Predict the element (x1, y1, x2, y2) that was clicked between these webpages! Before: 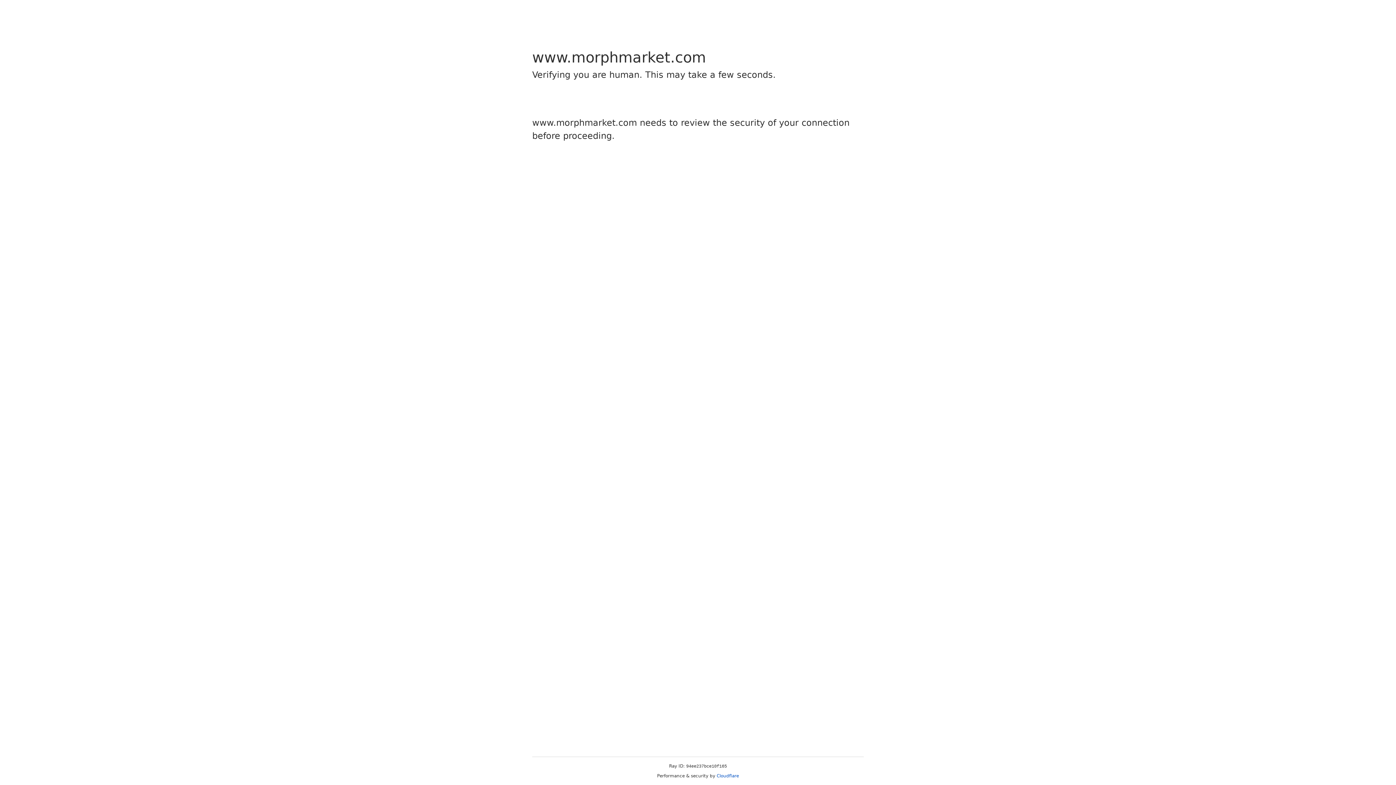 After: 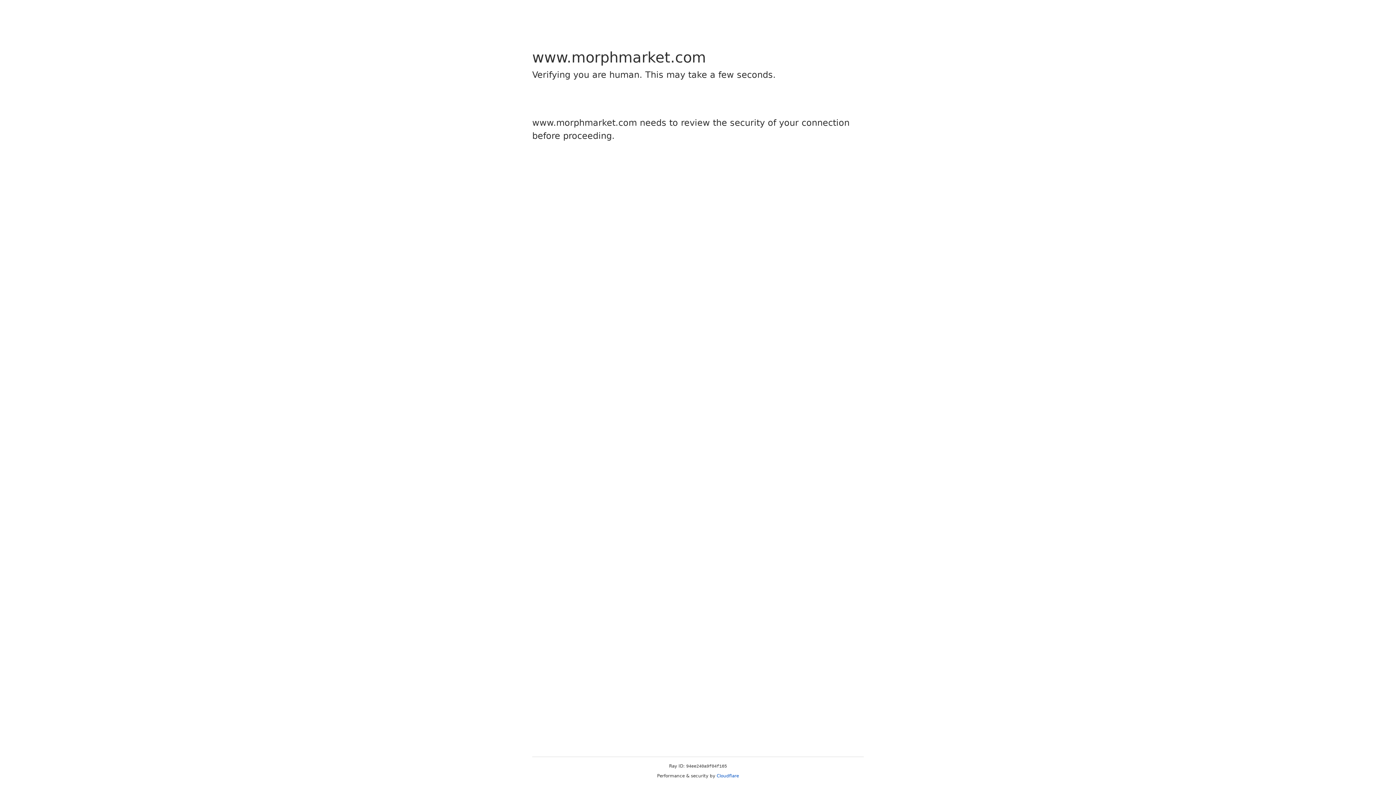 Action: label: Cloudflare bbox: (716, 773, 739, 778)